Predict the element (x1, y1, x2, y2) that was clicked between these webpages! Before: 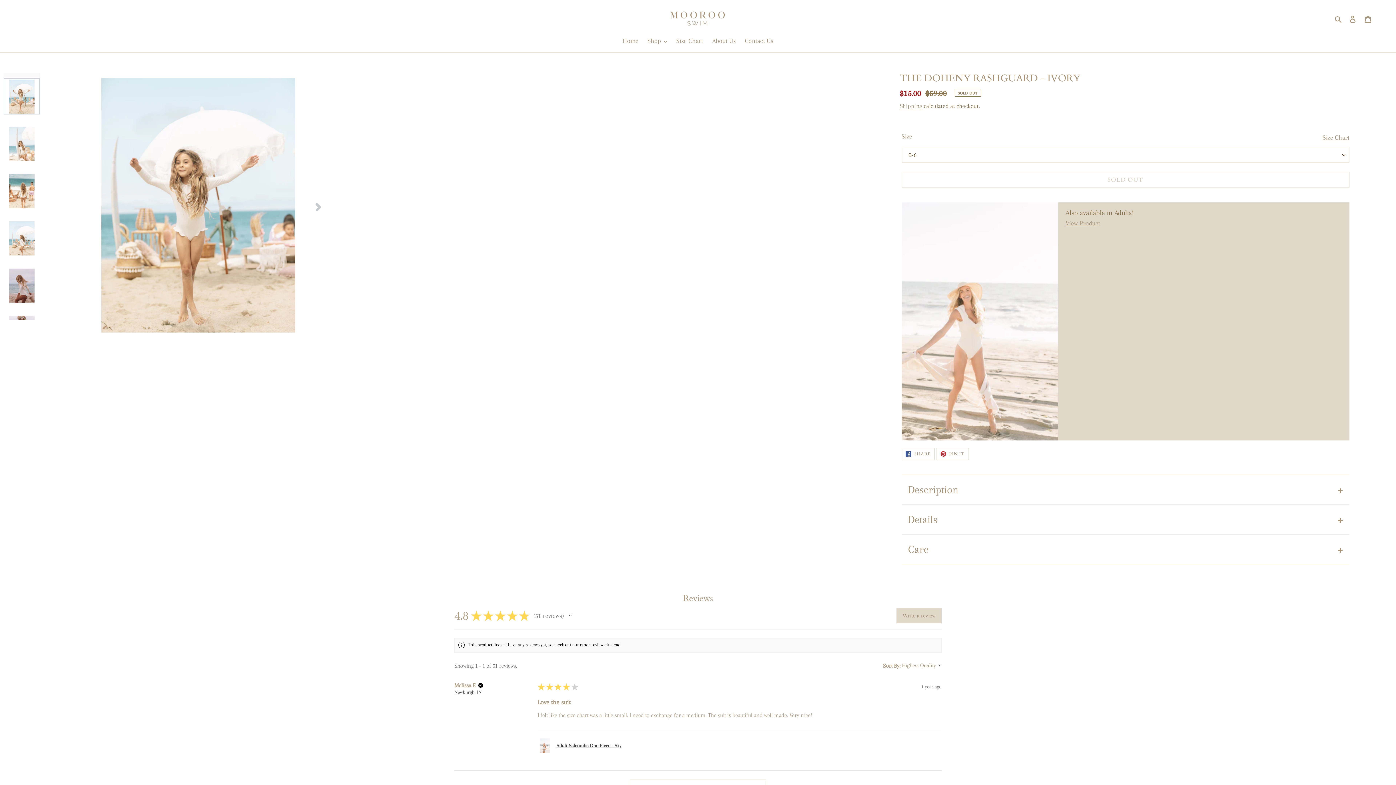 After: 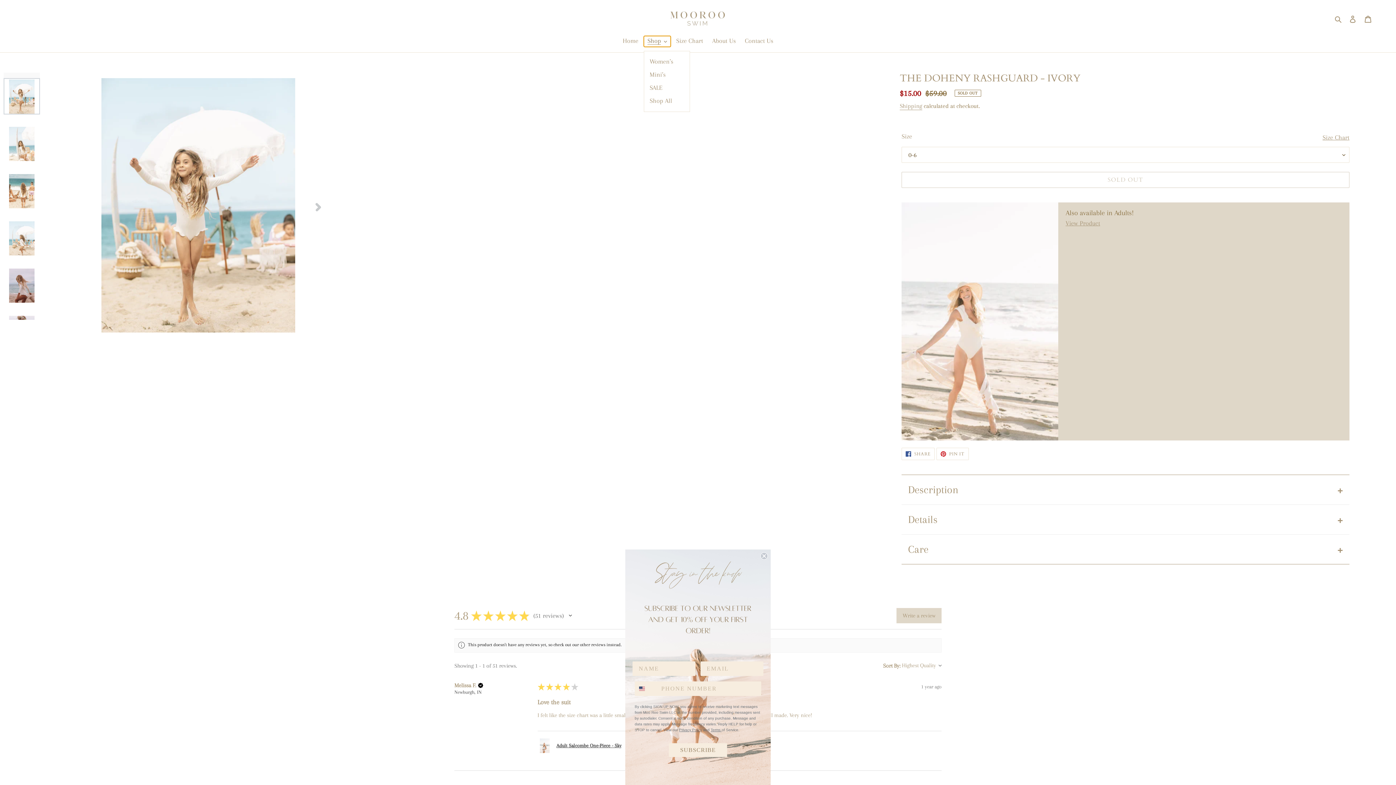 Action: label: Shop bbox: (644, 36, 670, 46)